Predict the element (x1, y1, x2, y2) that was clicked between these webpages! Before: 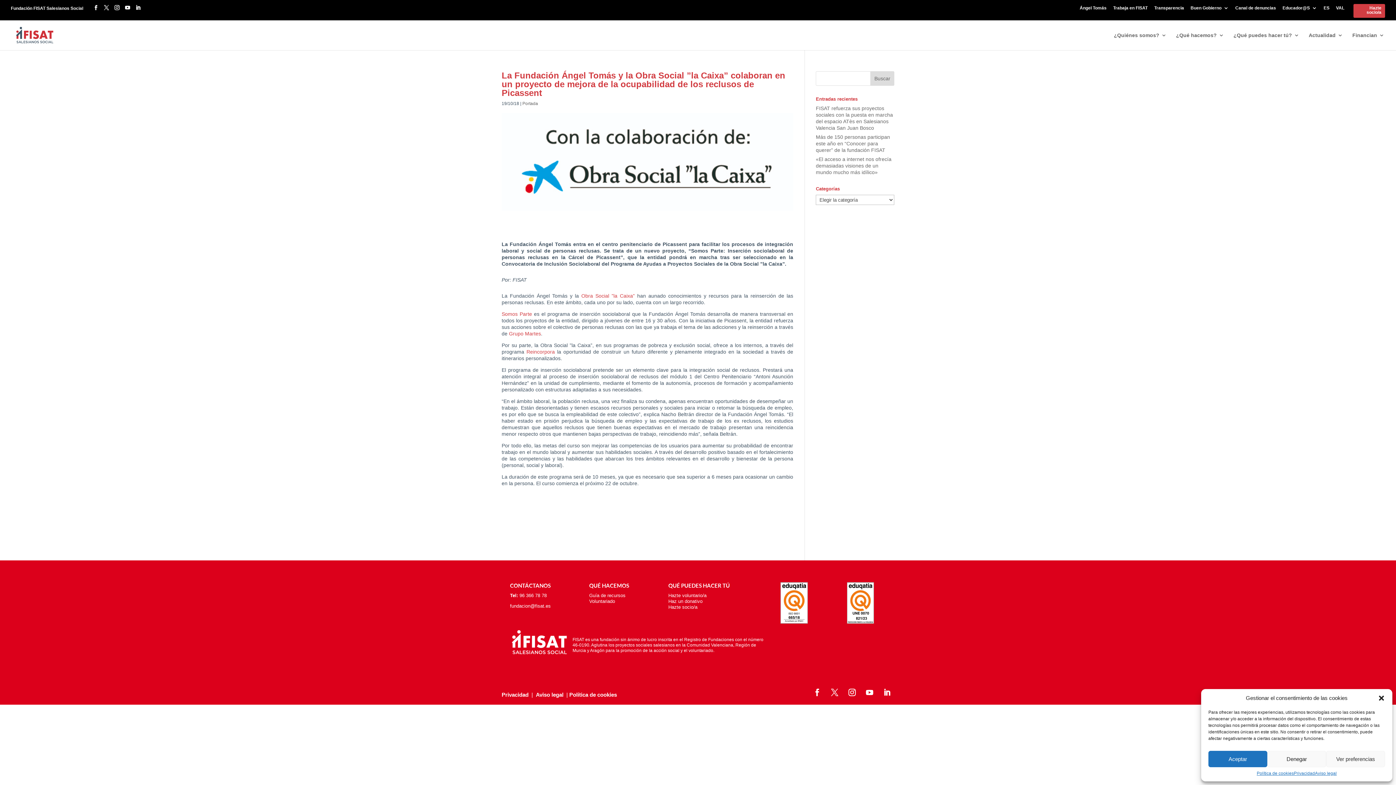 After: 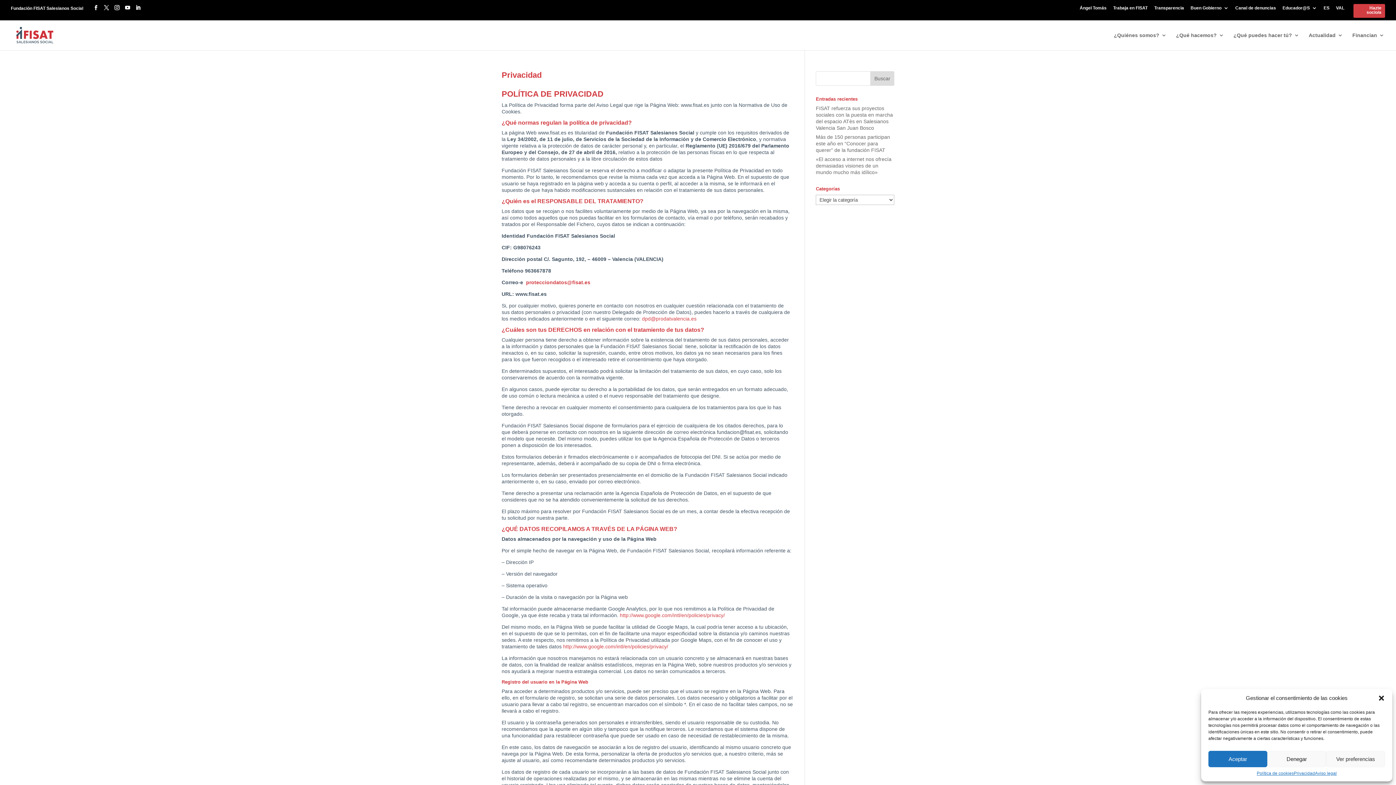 Action: label: Privacidad bbox: (501, 691, 528, 698)